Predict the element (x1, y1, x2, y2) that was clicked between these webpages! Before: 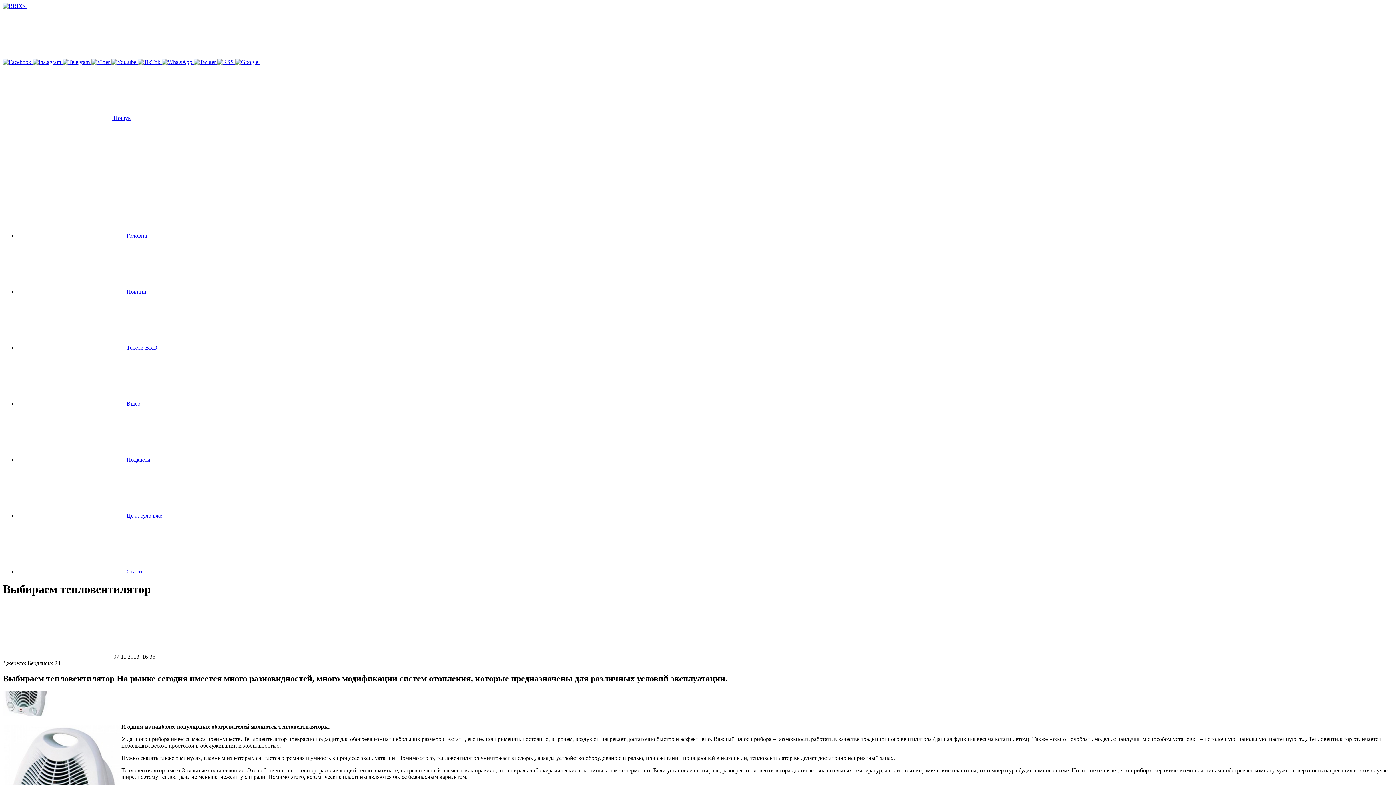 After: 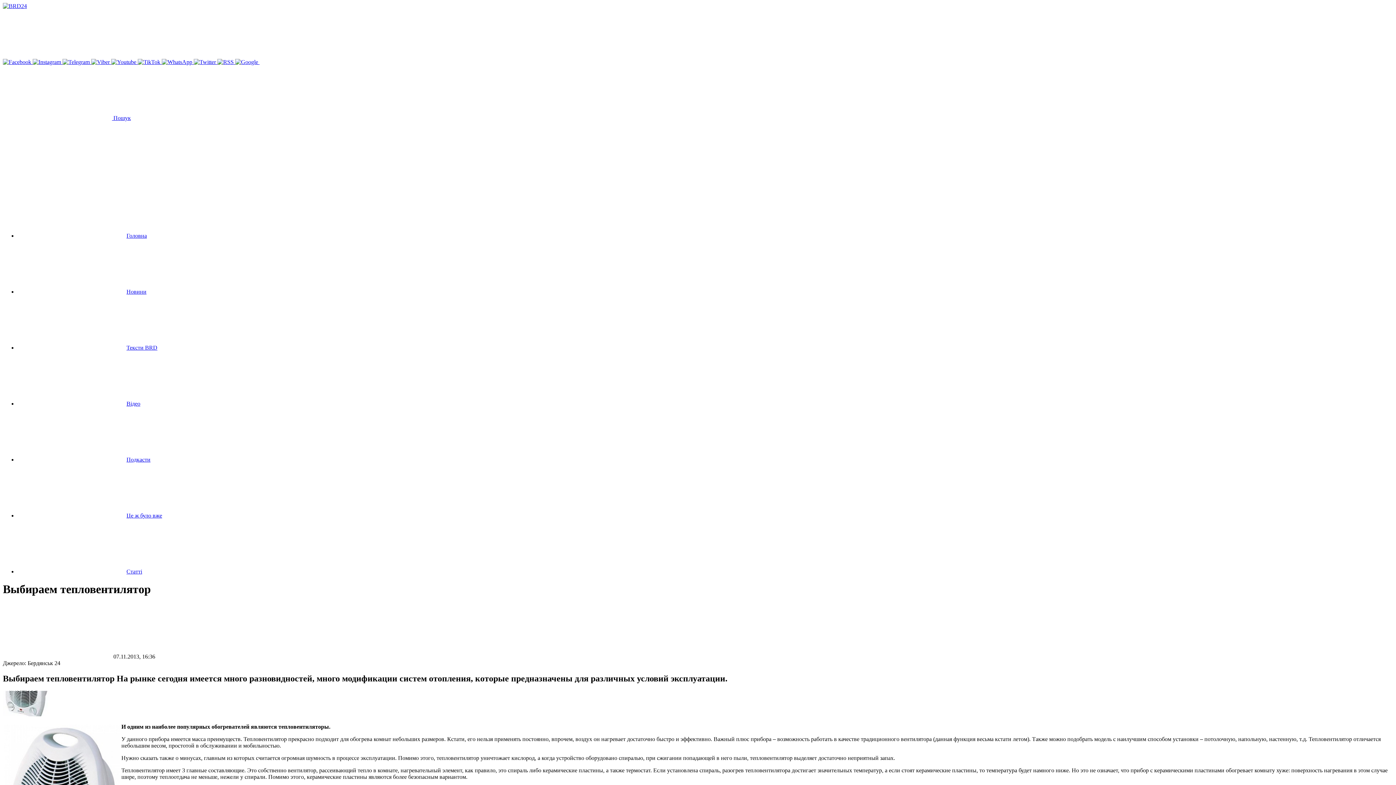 Action: label:   bbox: (32, 58, 62, 65)